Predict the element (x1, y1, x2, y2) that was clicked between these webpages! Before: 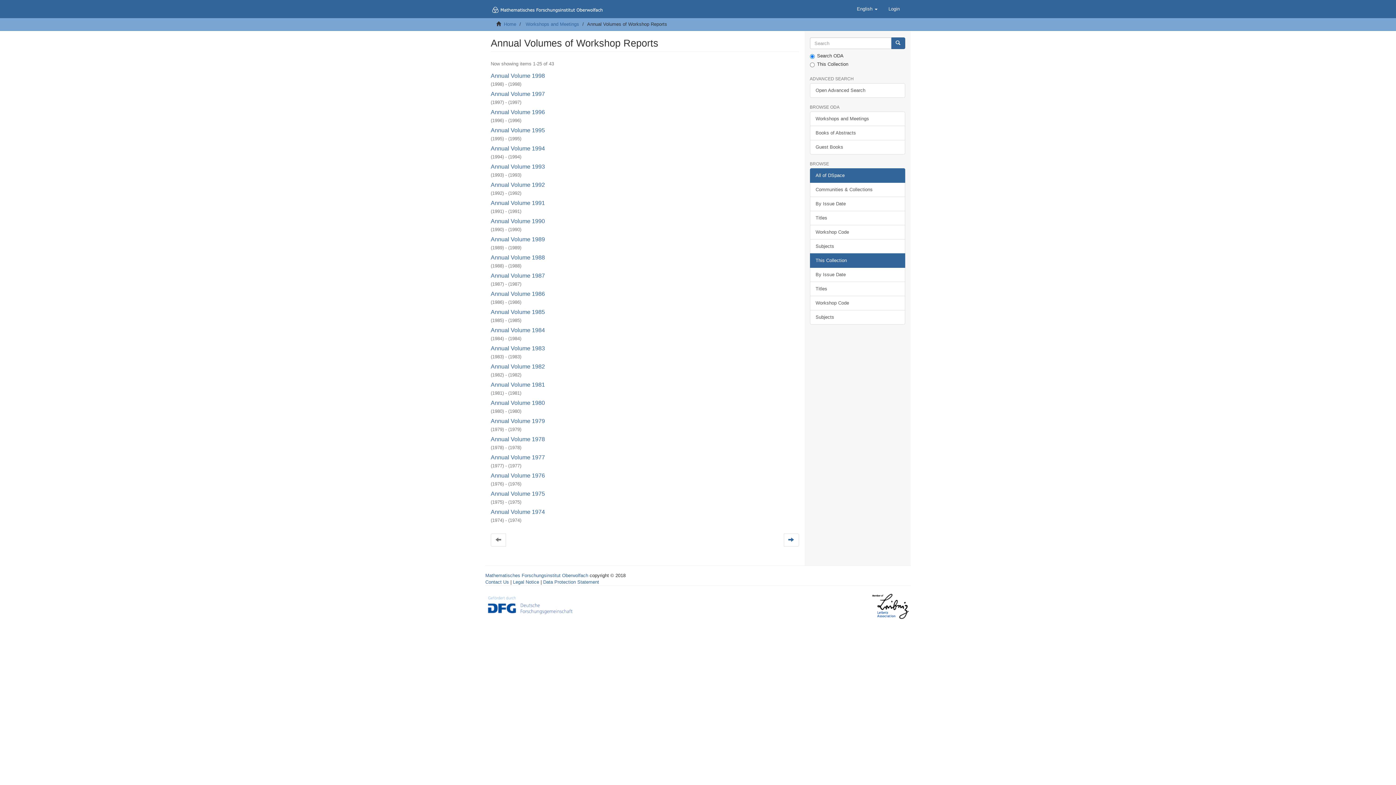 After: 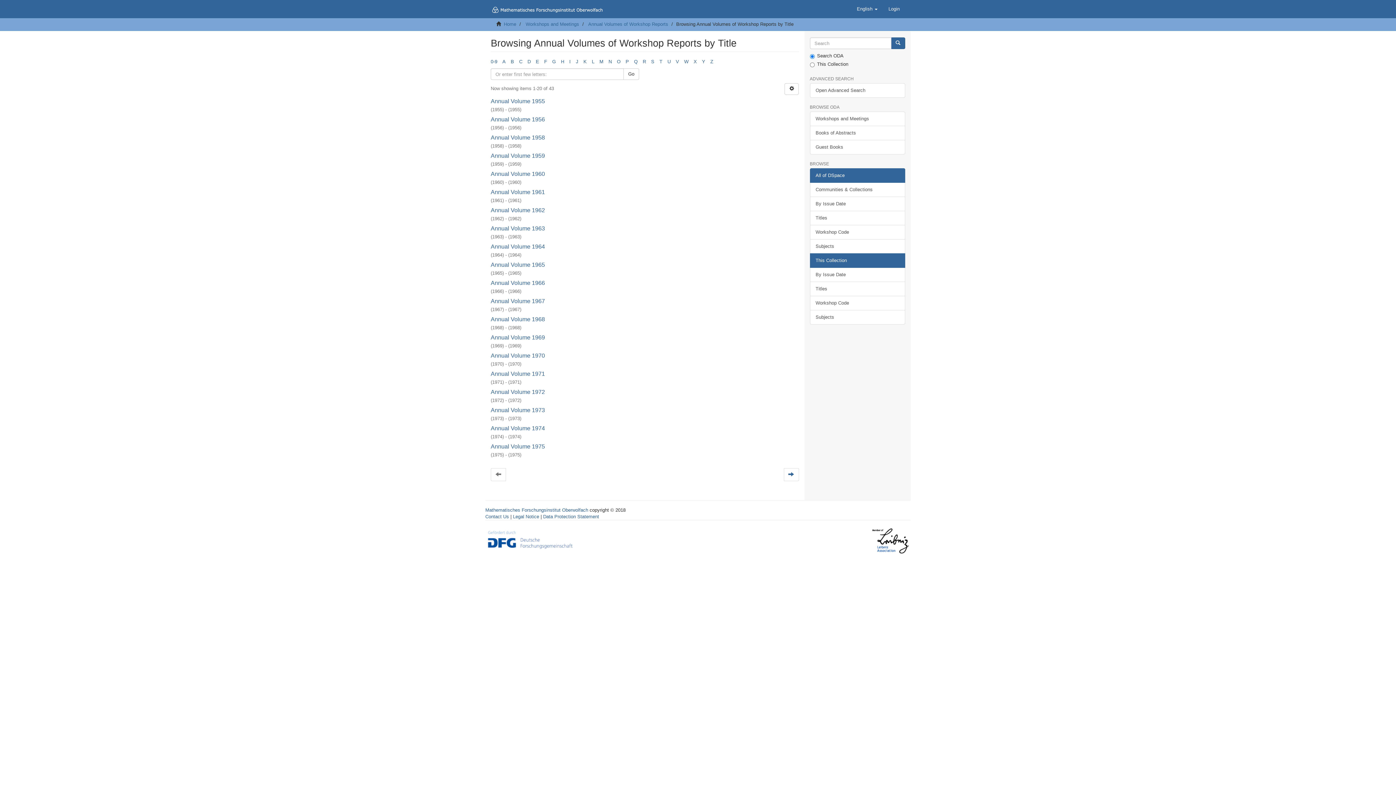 Action: bbox: (810, 281, 905, 296) label: Titles